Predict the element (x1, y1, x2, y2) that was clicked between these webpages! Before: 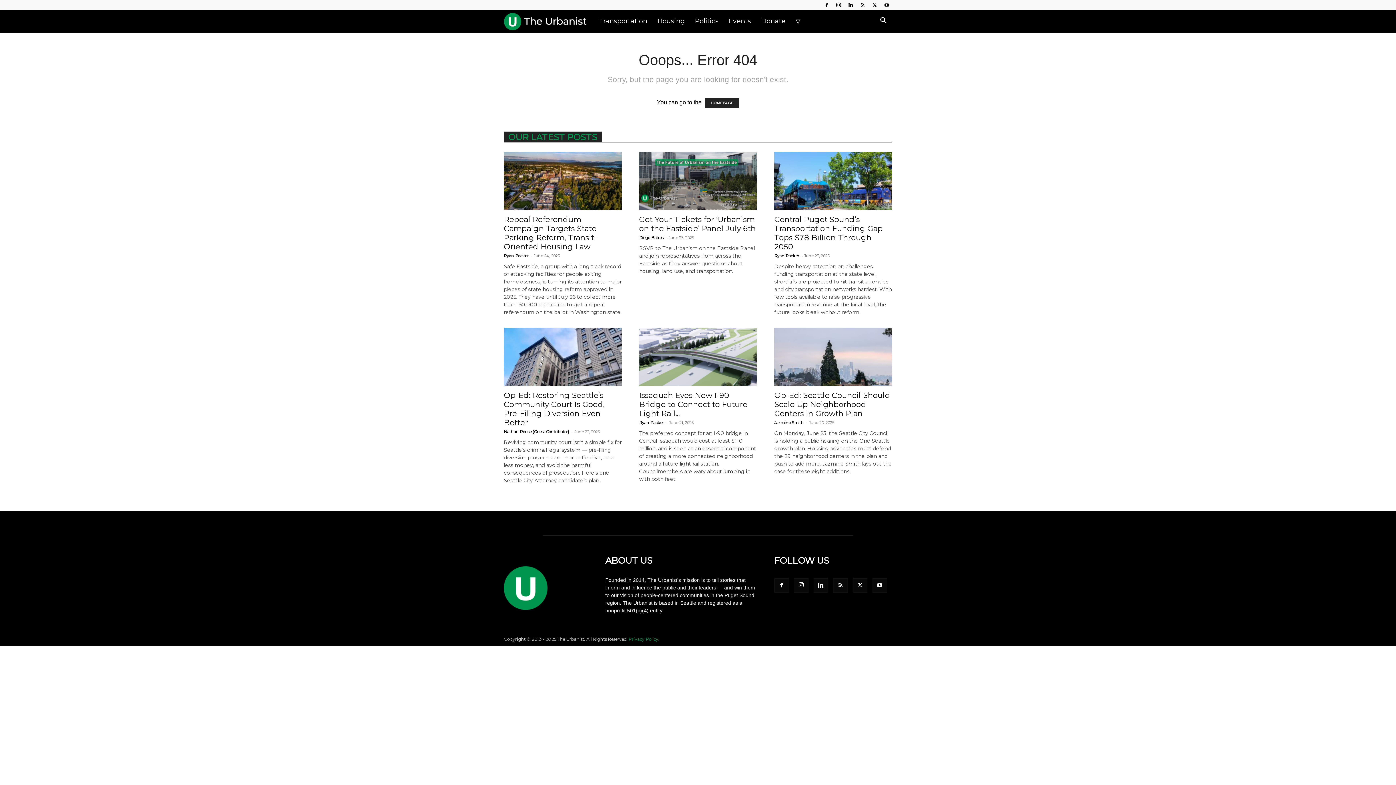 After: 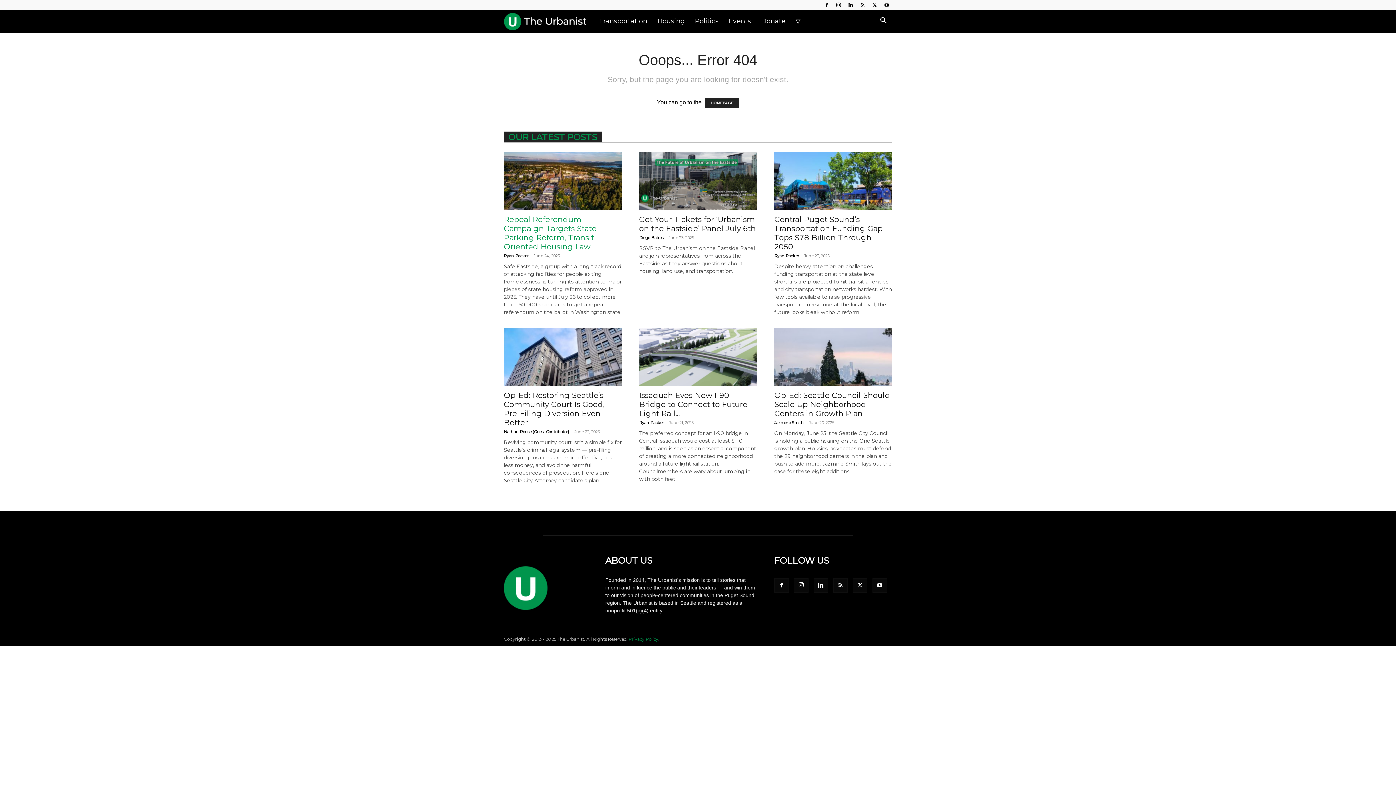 Action: bbox: (504, 253, 528, 258) label: Ryan Packer